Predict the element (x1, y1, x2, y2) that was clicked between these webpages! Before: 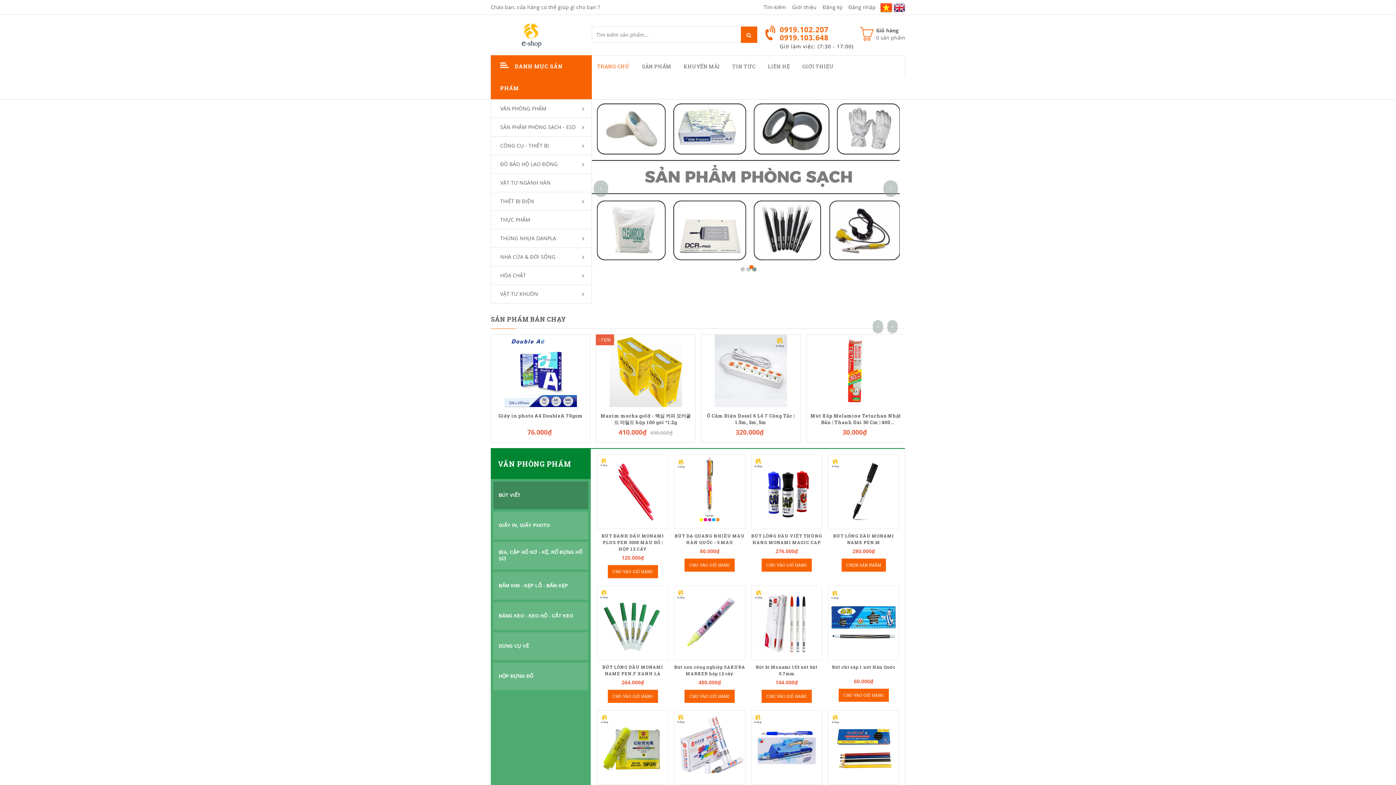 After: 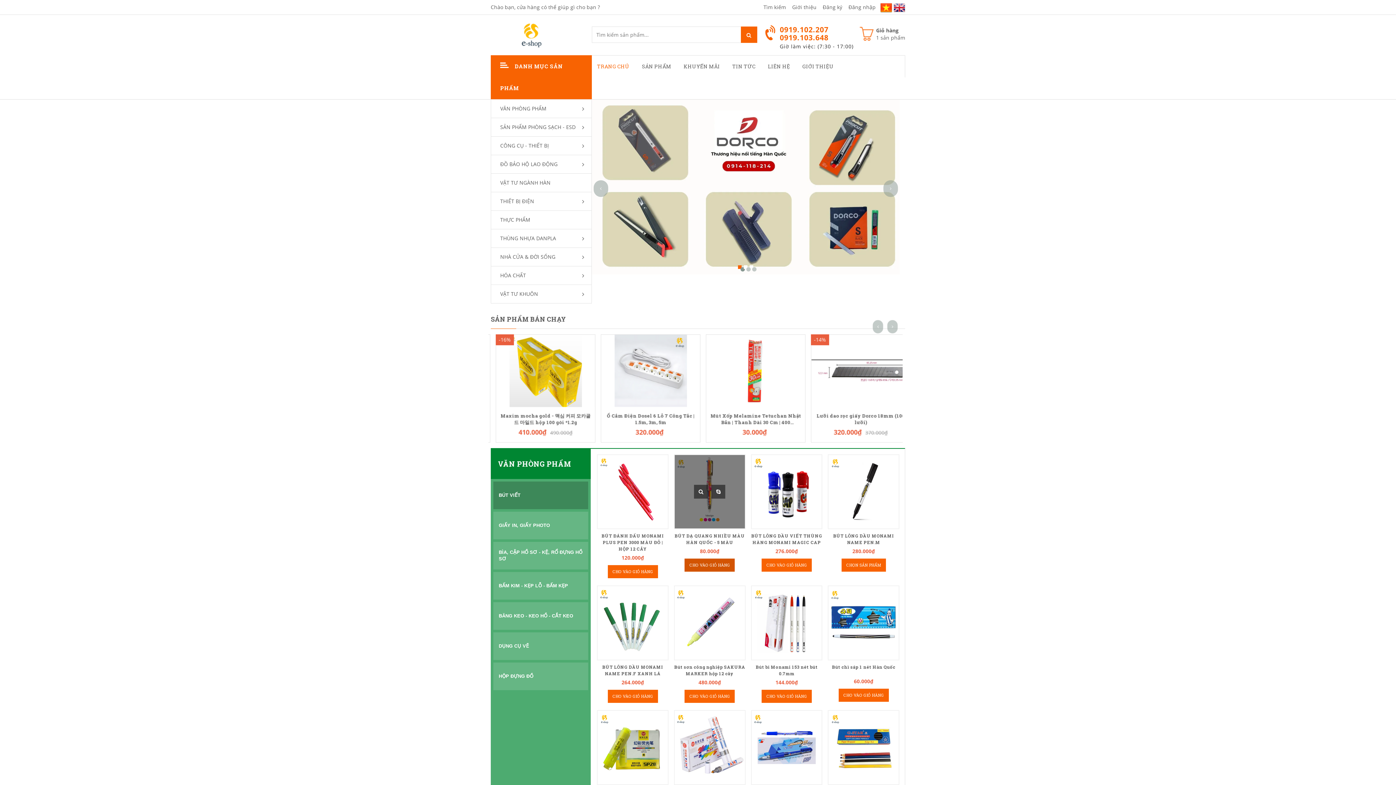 Action: bbox: (684, 558, 734, 572) label: CHO VÀO GIỎ HÀNG